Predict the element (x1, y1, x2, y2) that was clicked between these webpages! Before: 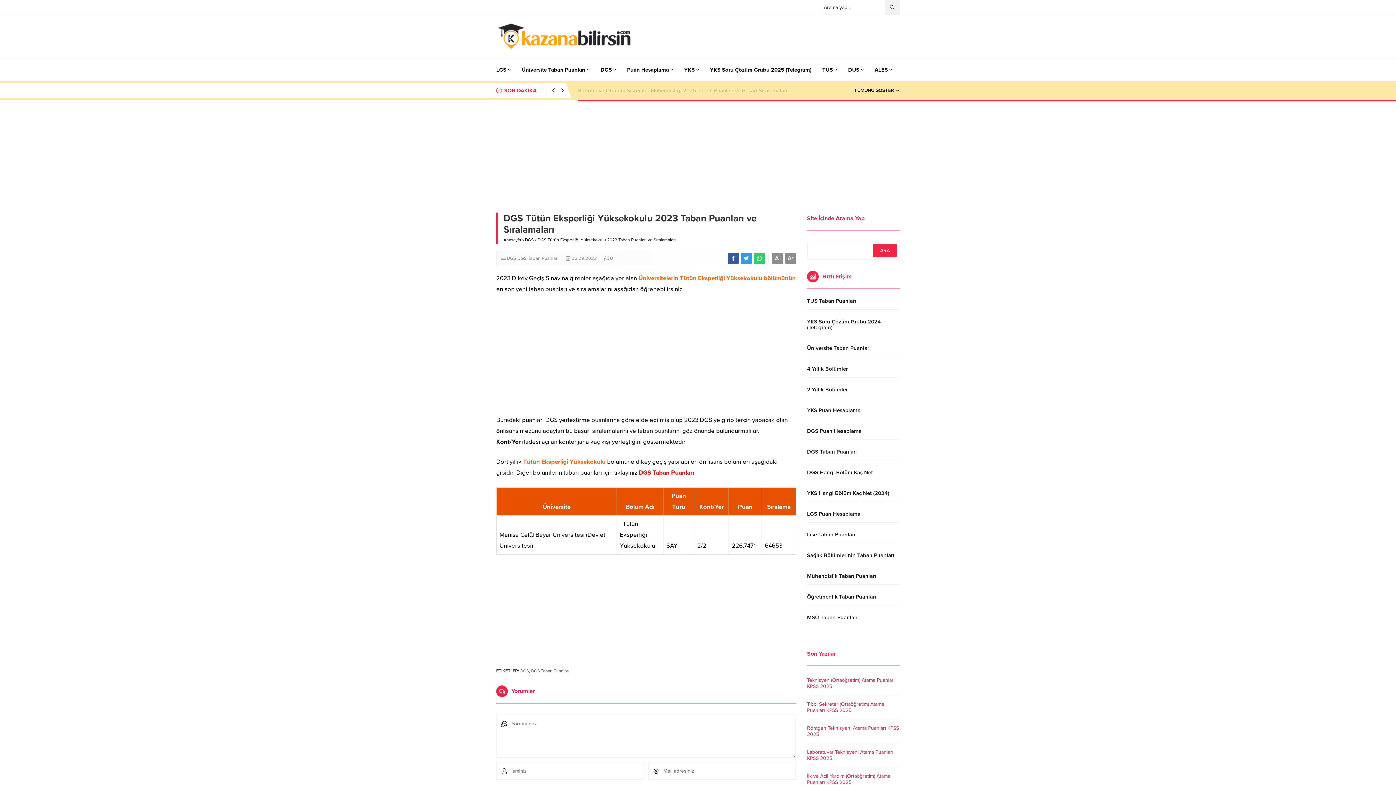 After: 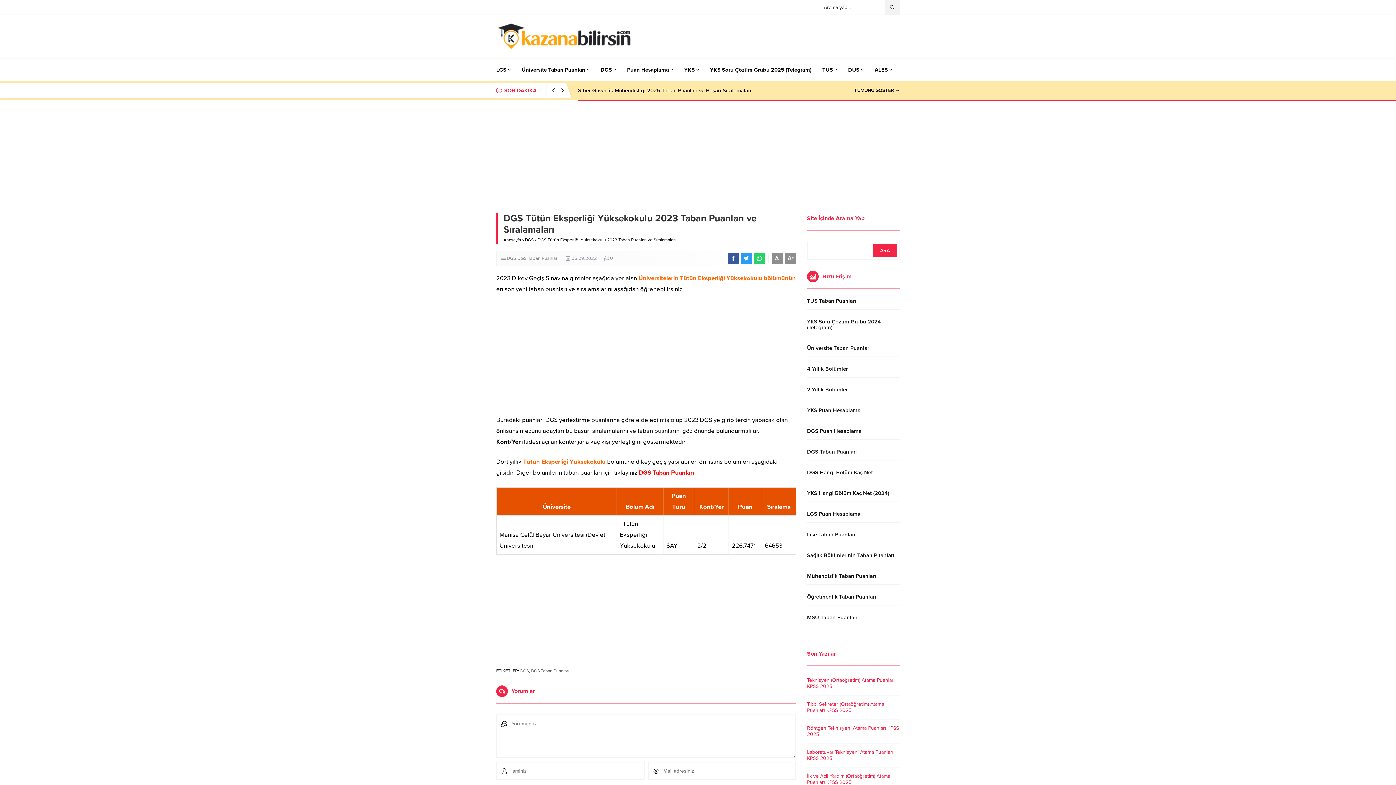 Action: bbox: (754, 253, 765, 264)